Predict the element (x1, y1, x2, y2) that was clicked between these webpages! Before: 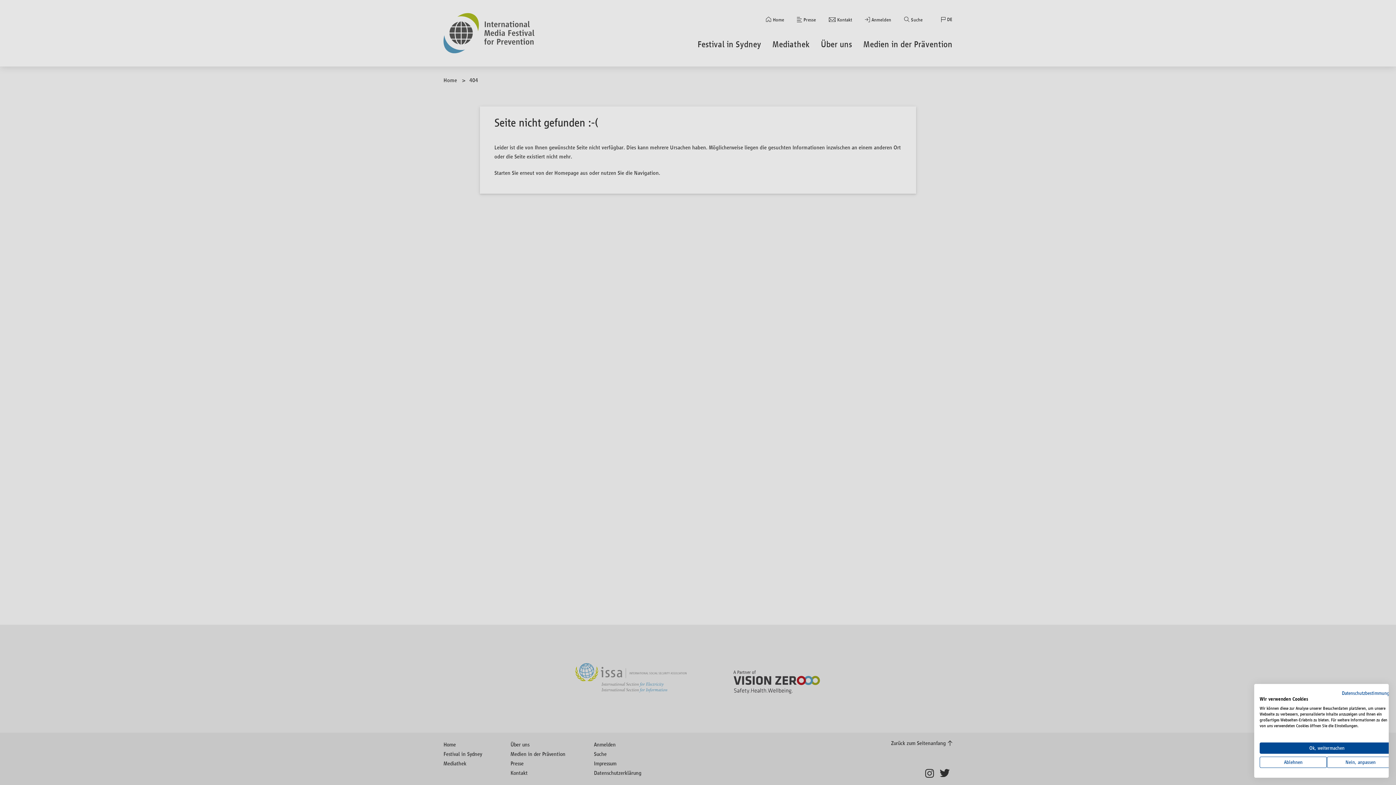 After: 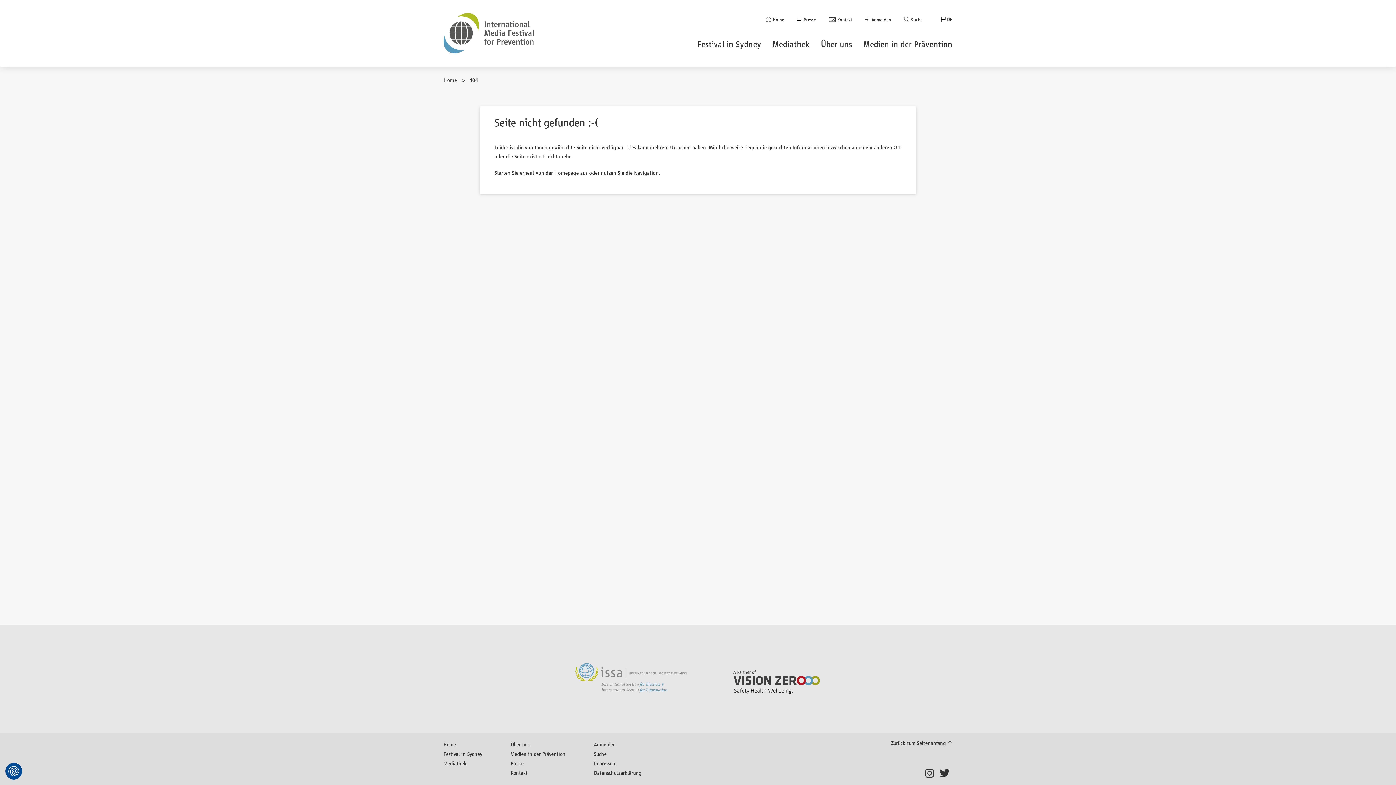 Action: bbox: (1260, 742, 1394, 754) label: Akzeptieren Sie vorgewählte cookies